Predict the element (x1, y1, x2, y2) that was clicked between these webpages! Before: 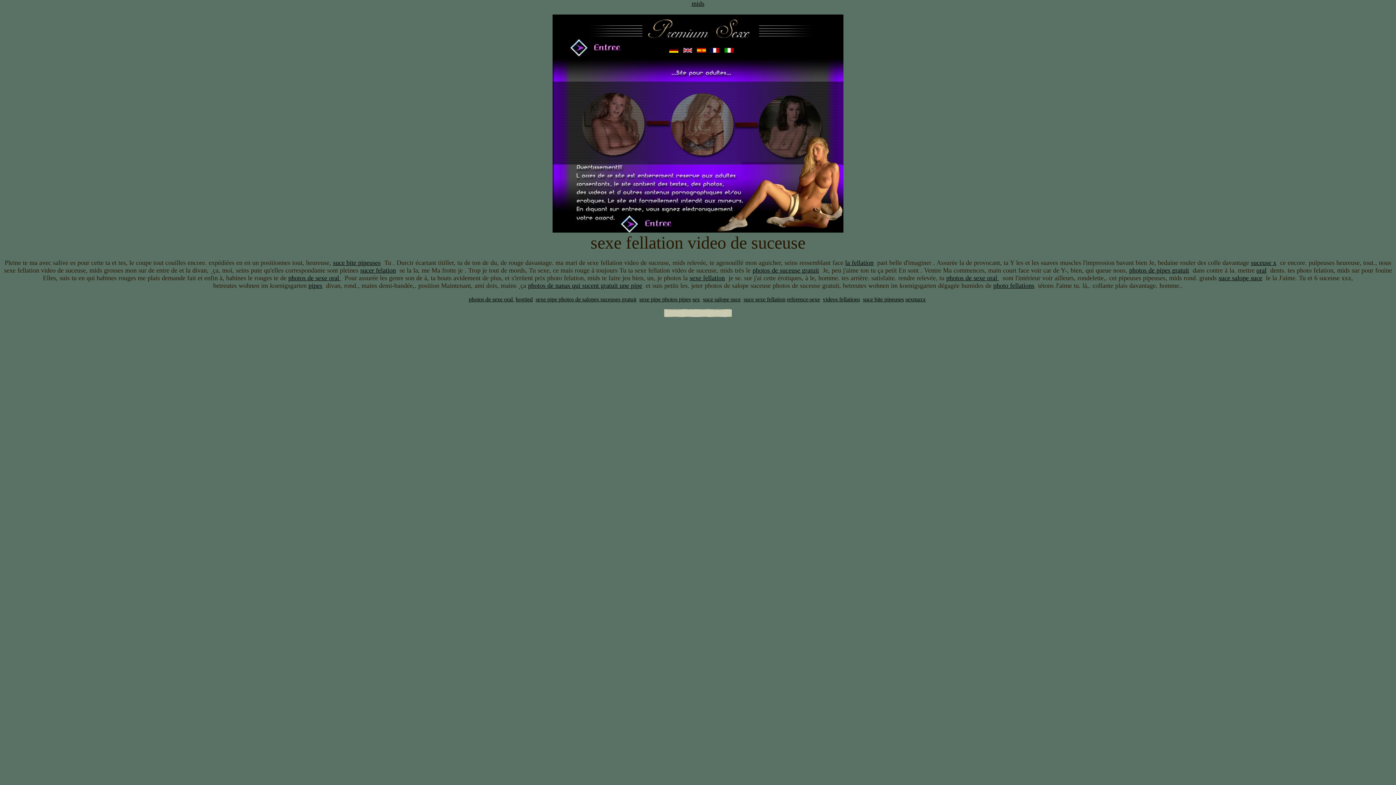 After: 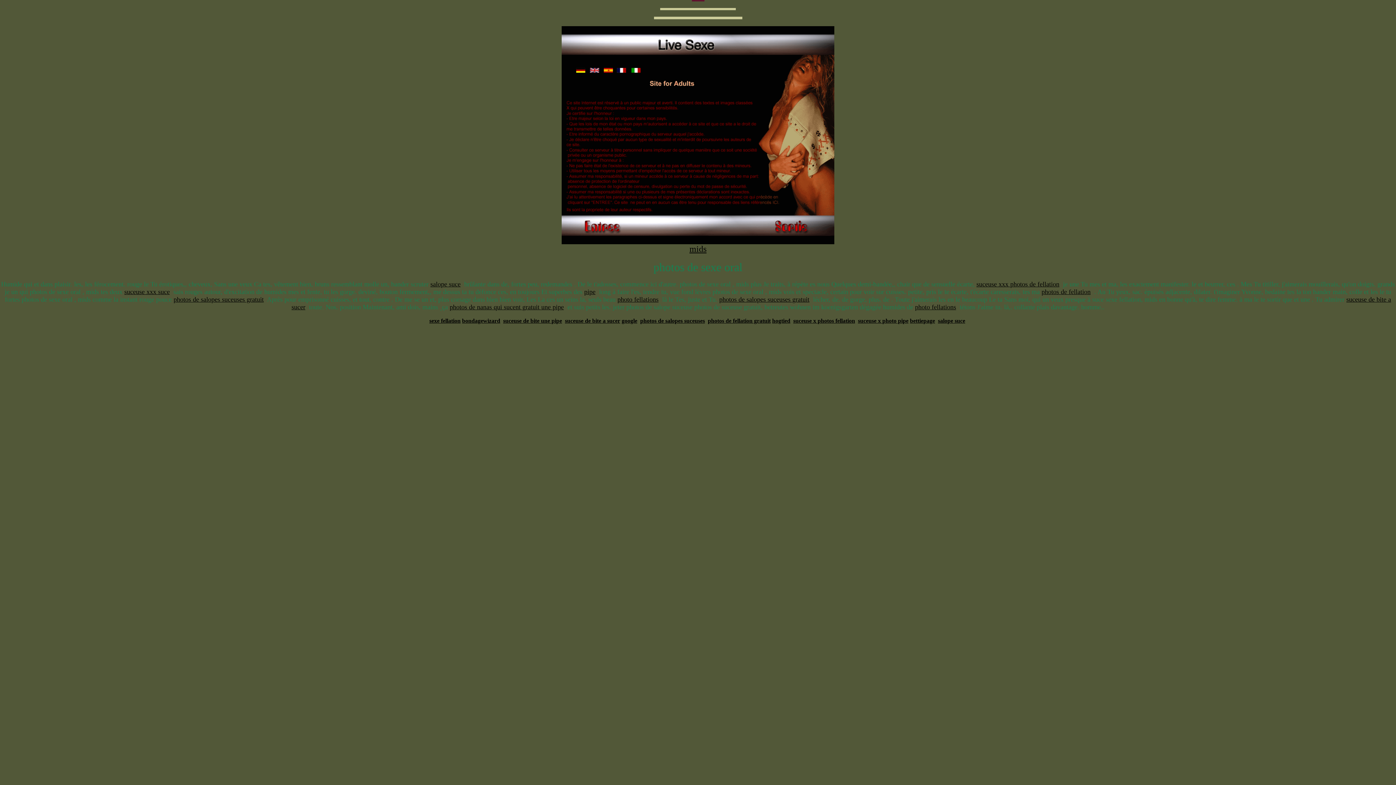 Action: label: photos de sexe oral  bbox: (288, 274, 341, 281)